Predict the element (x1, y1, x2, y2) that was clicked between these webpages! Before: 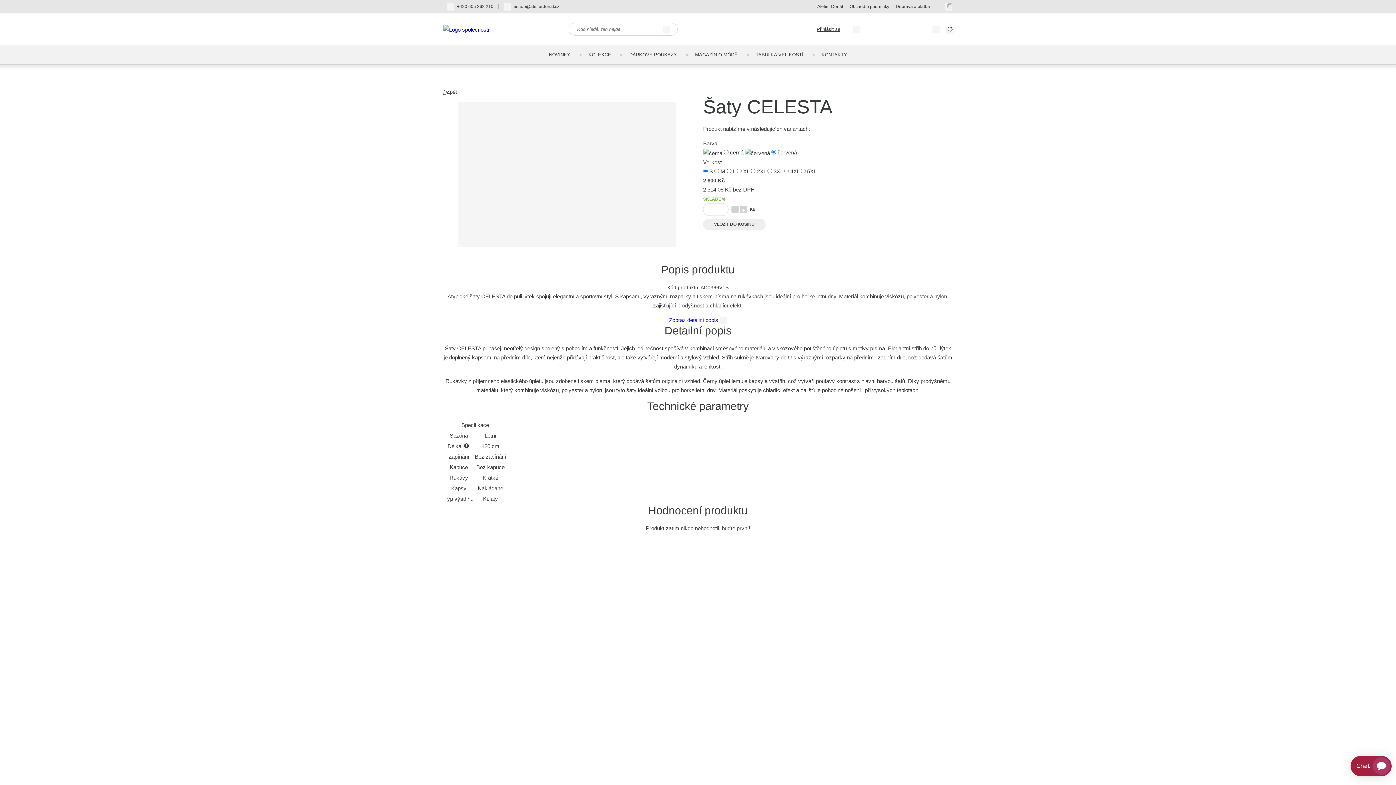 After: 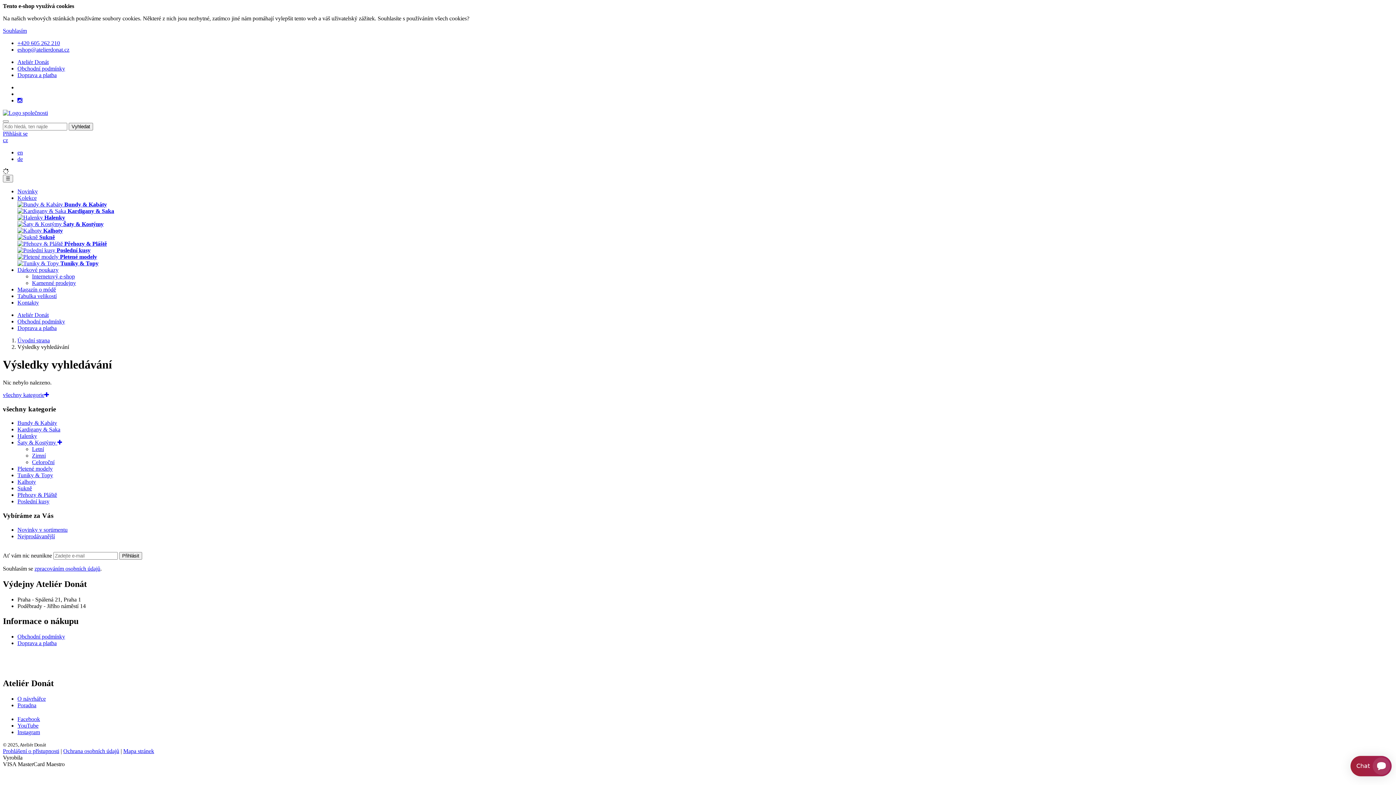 Action: label: VYHLEDAT bbox: (663, 25, 670, 33)